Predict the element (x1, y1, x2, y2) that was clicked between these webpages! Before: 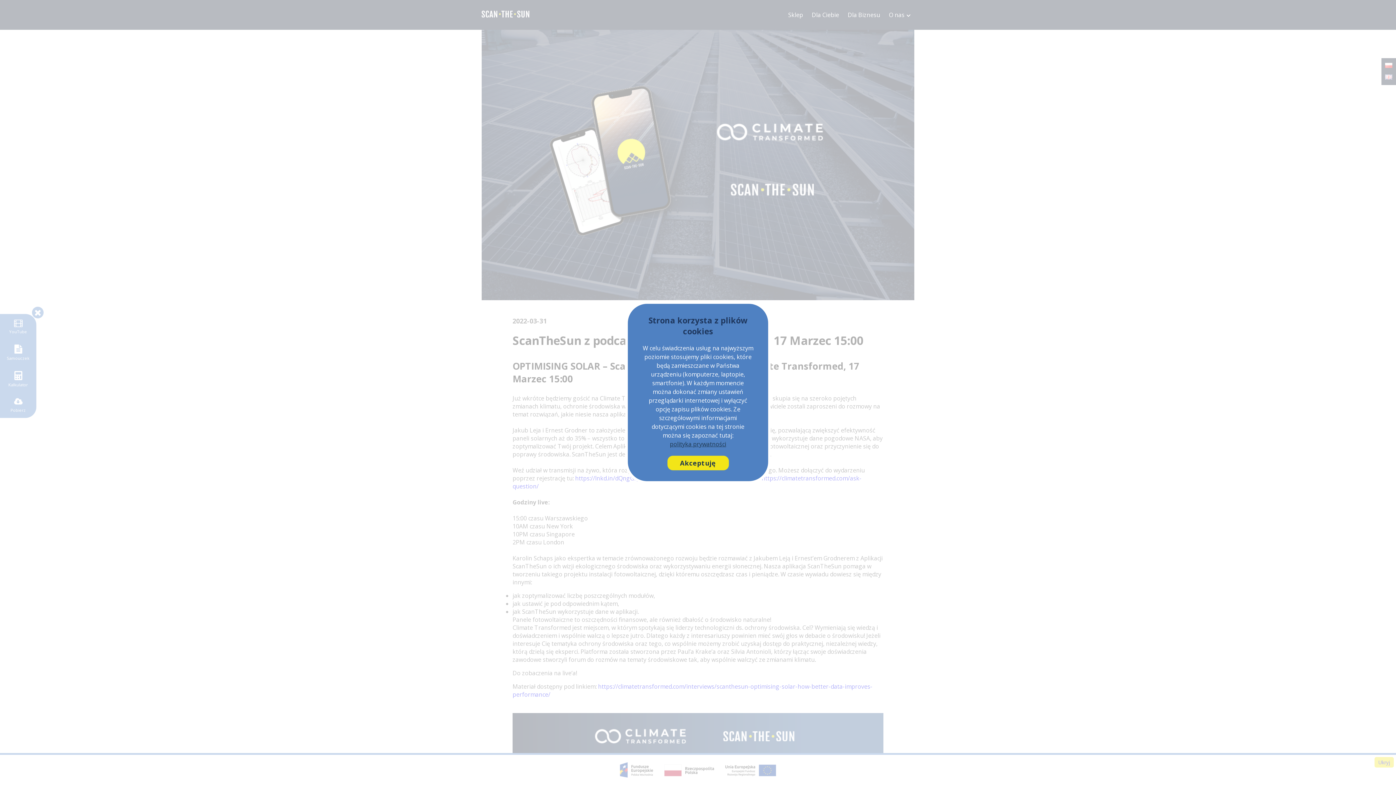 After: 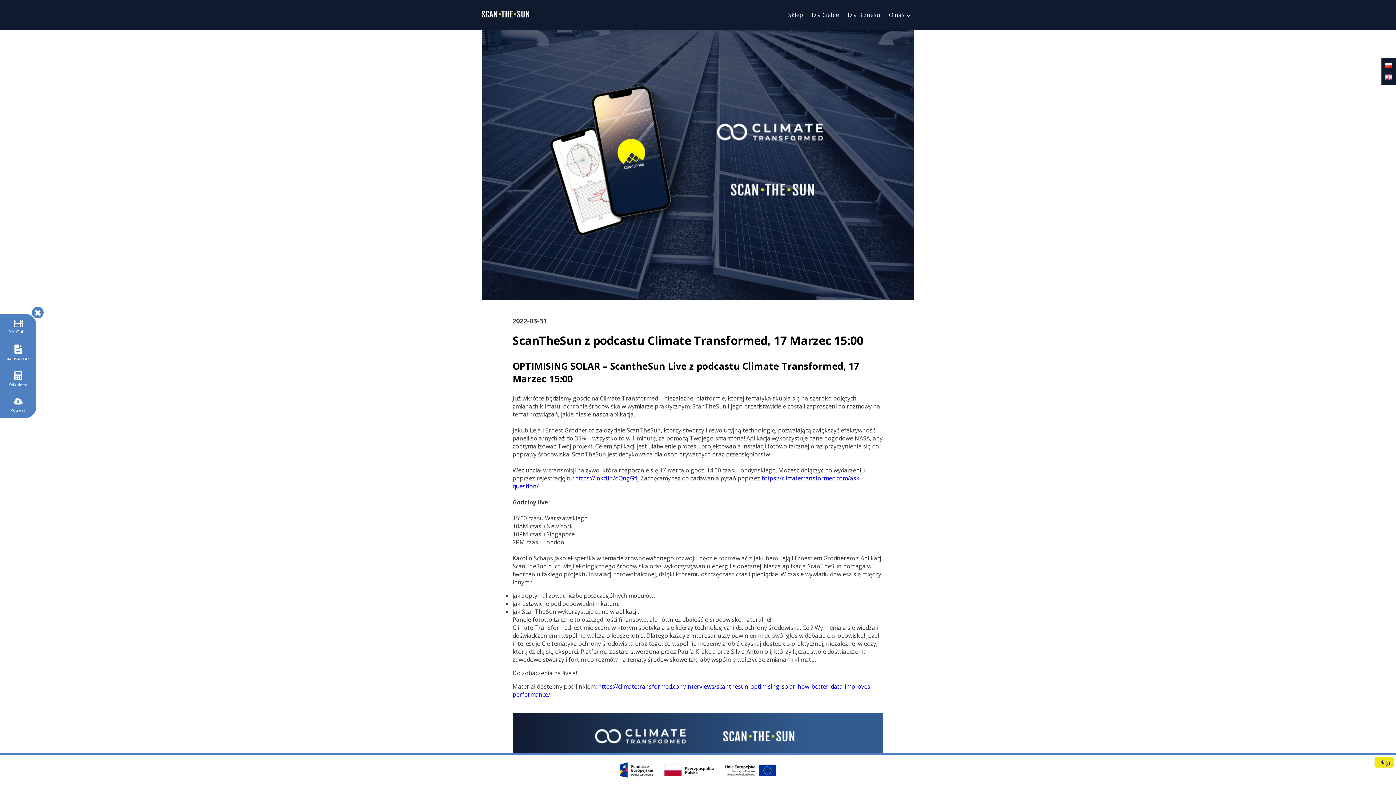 Action: label: Akceptuję bbox: (667, 456, 728, 470)